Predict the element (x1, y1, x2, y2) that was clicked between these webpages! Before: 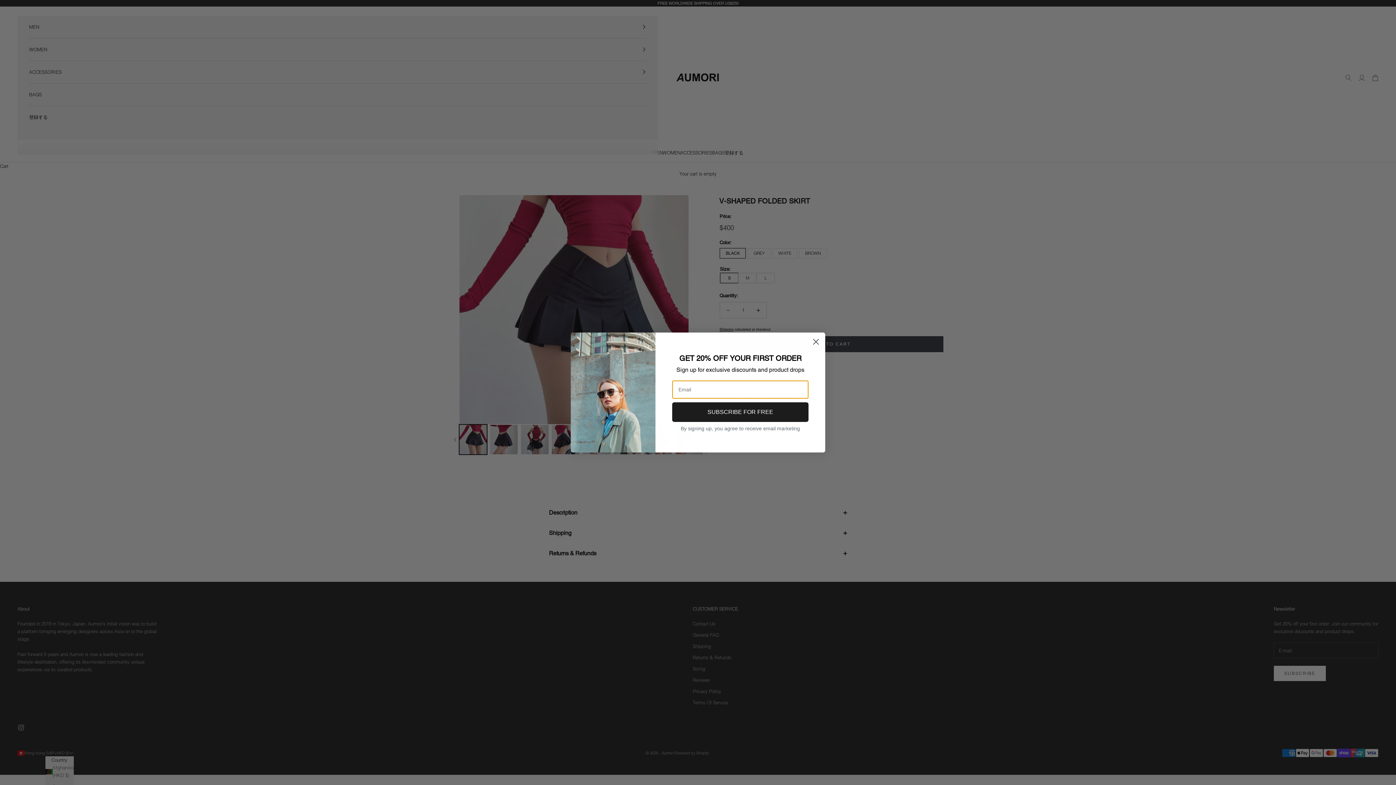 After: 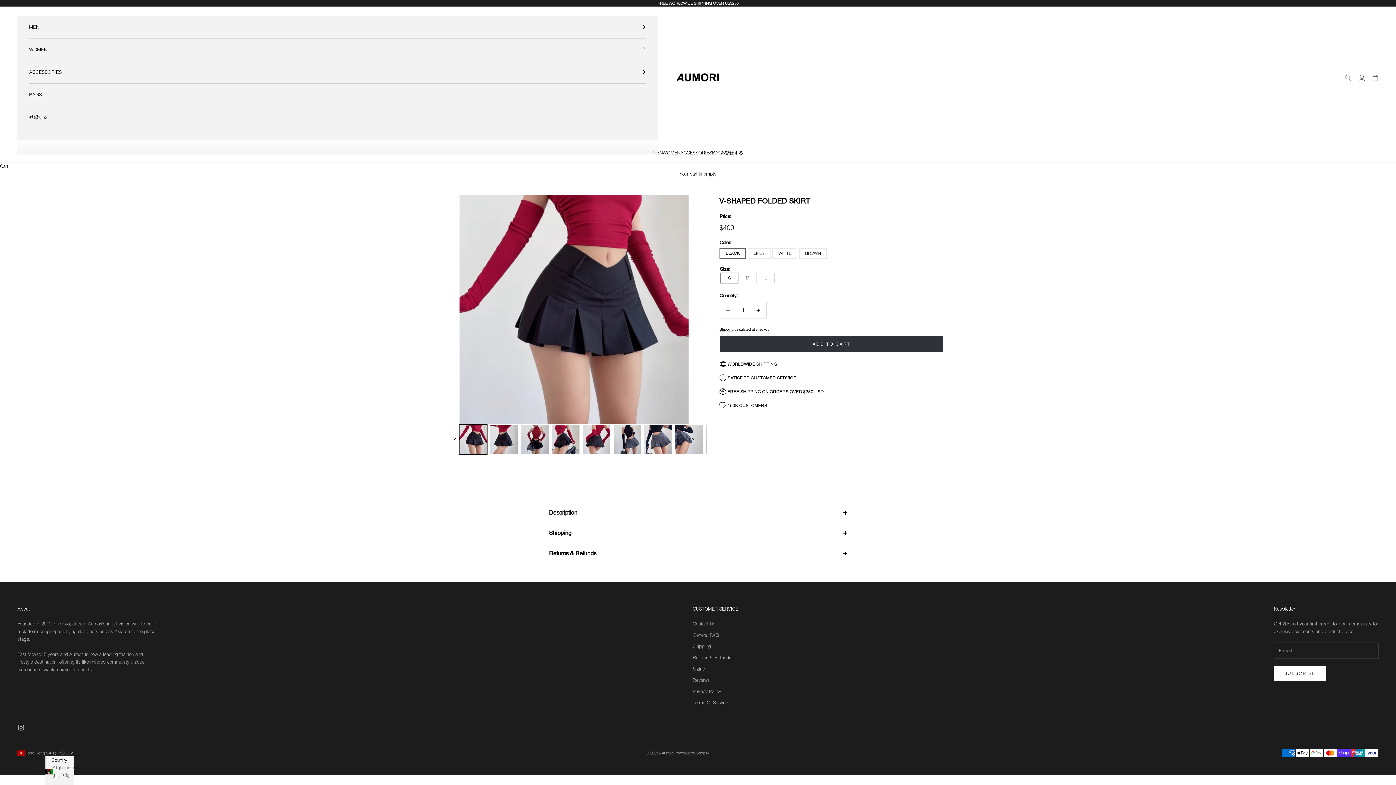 Action: bbox: (809, 335, 822, 348) label: Close dialog